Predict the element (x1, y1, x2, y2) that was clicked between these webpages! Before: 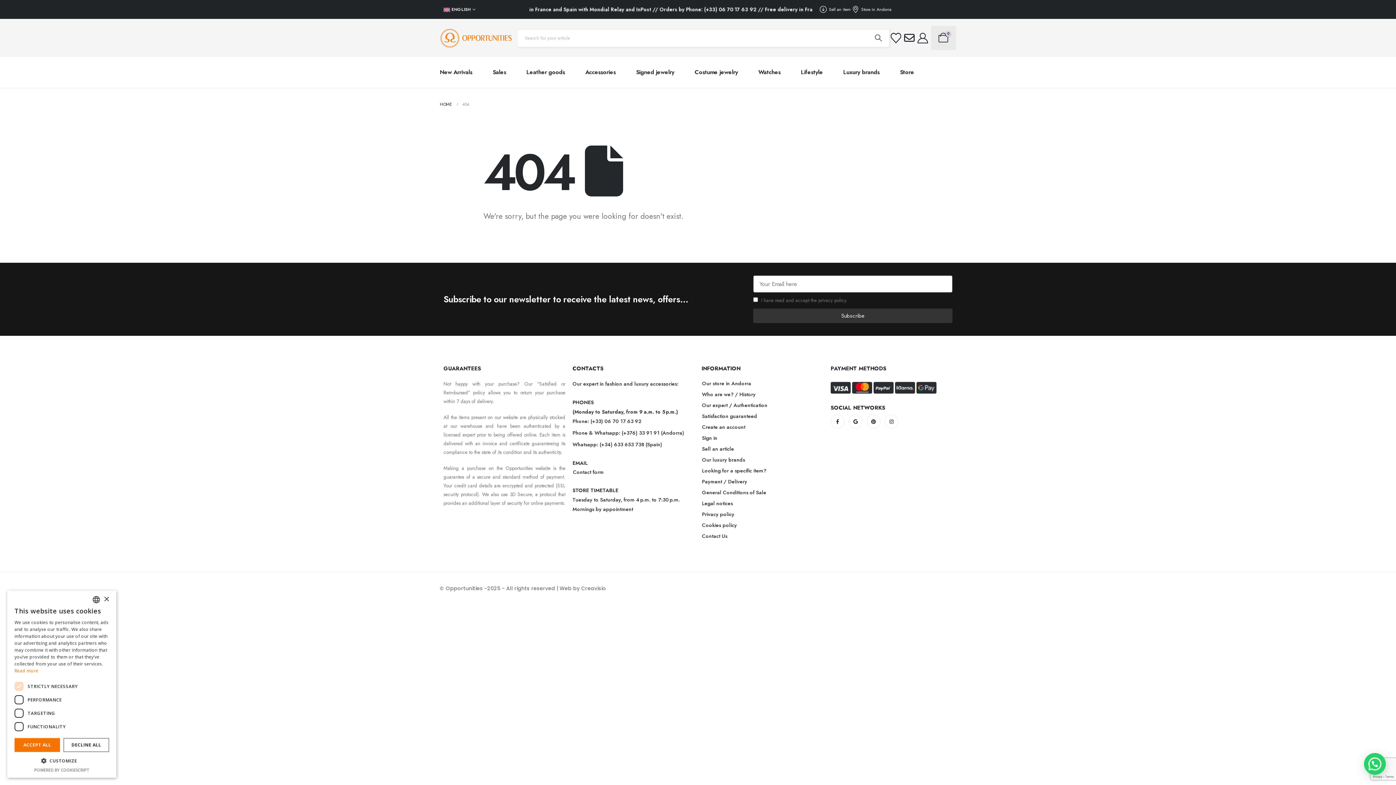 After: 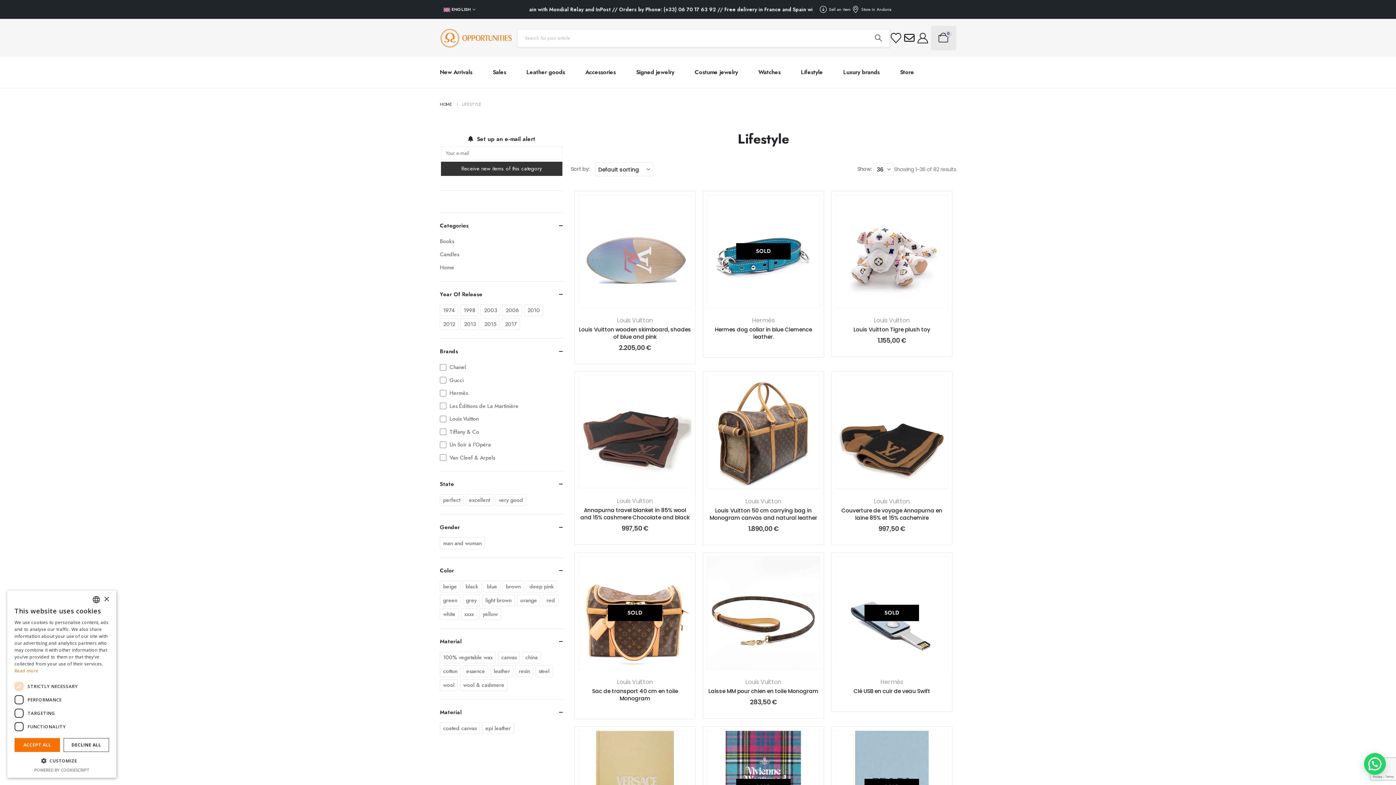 Action: label: Lifestyle bbox: (801, 60, 823, 84)